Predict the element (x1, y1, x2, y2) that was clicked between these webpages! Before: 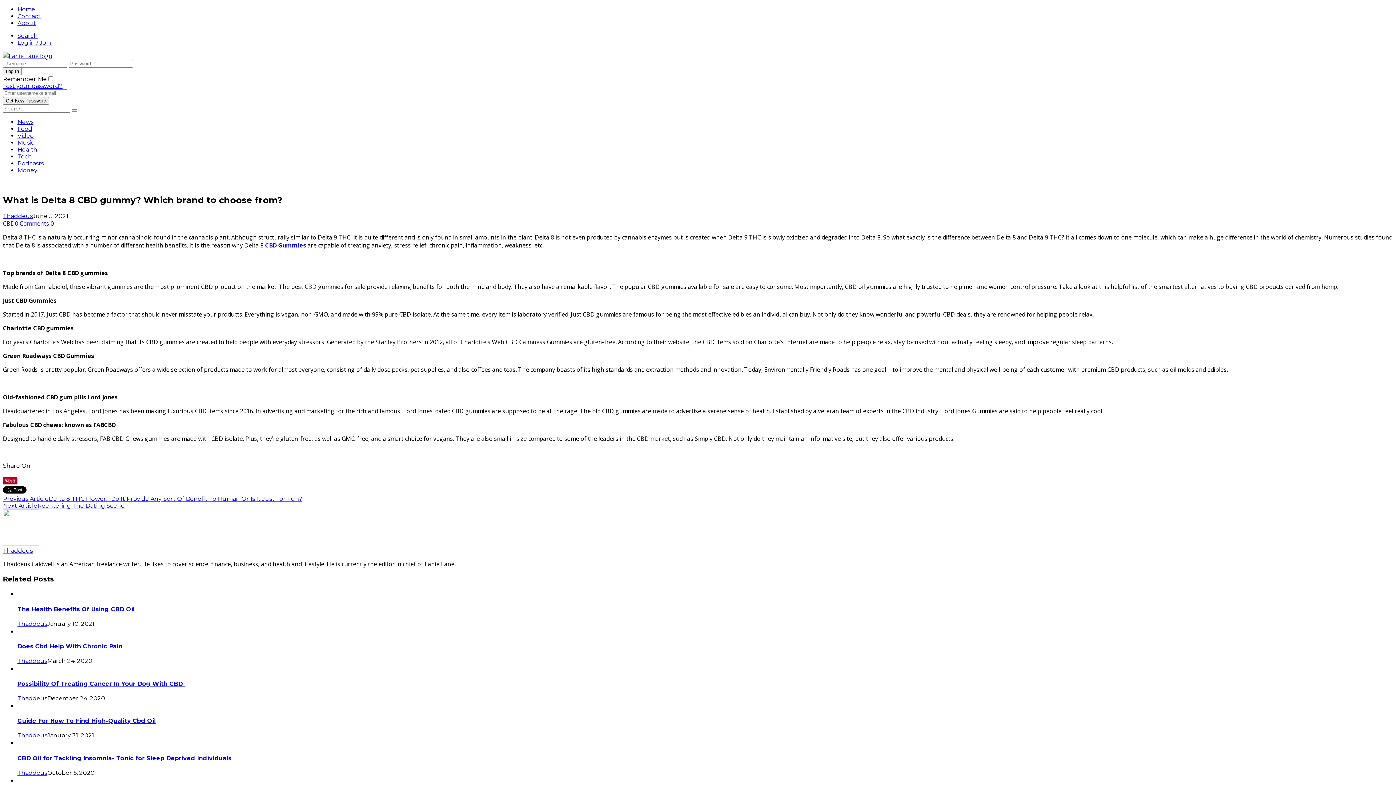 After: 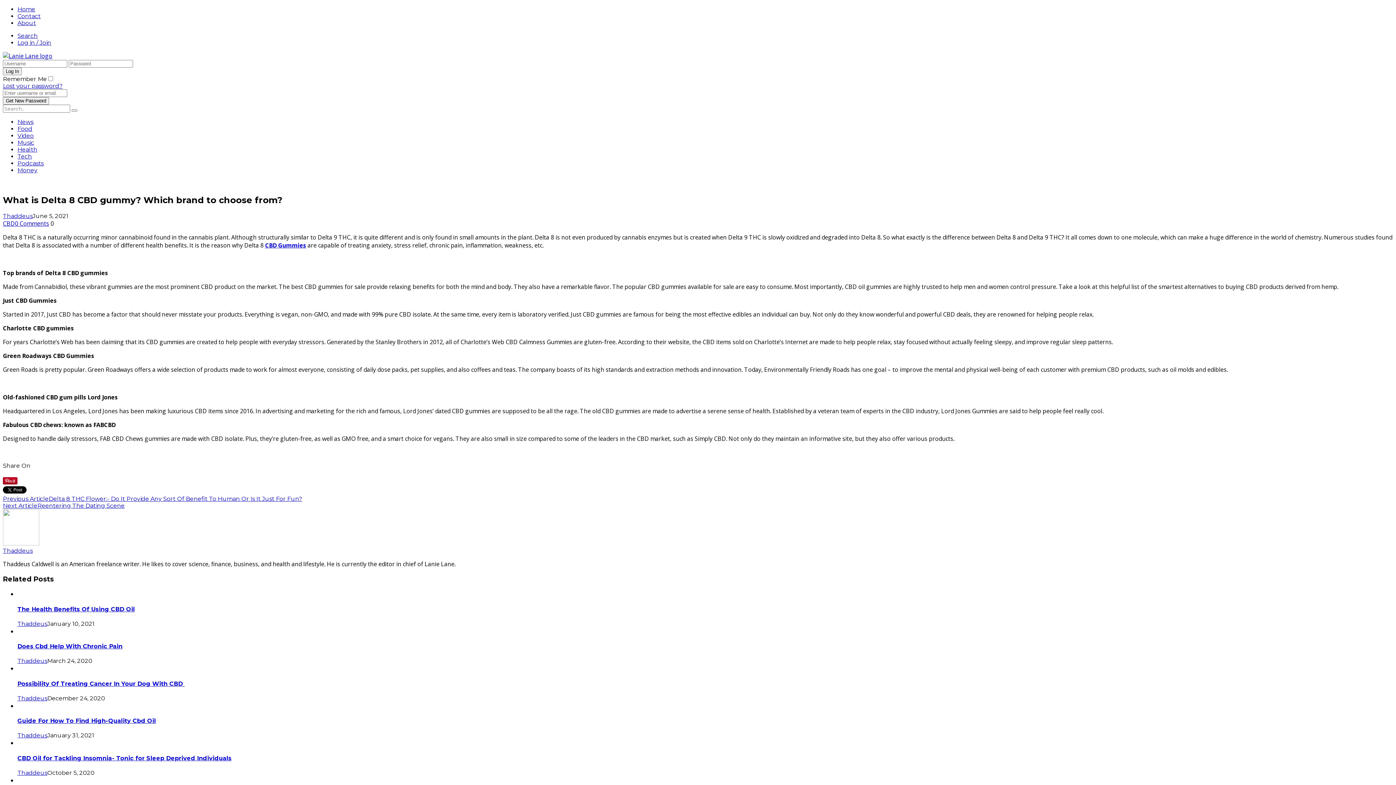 Action: bbox: (17, 39, 51, 46) label: Log in / Join